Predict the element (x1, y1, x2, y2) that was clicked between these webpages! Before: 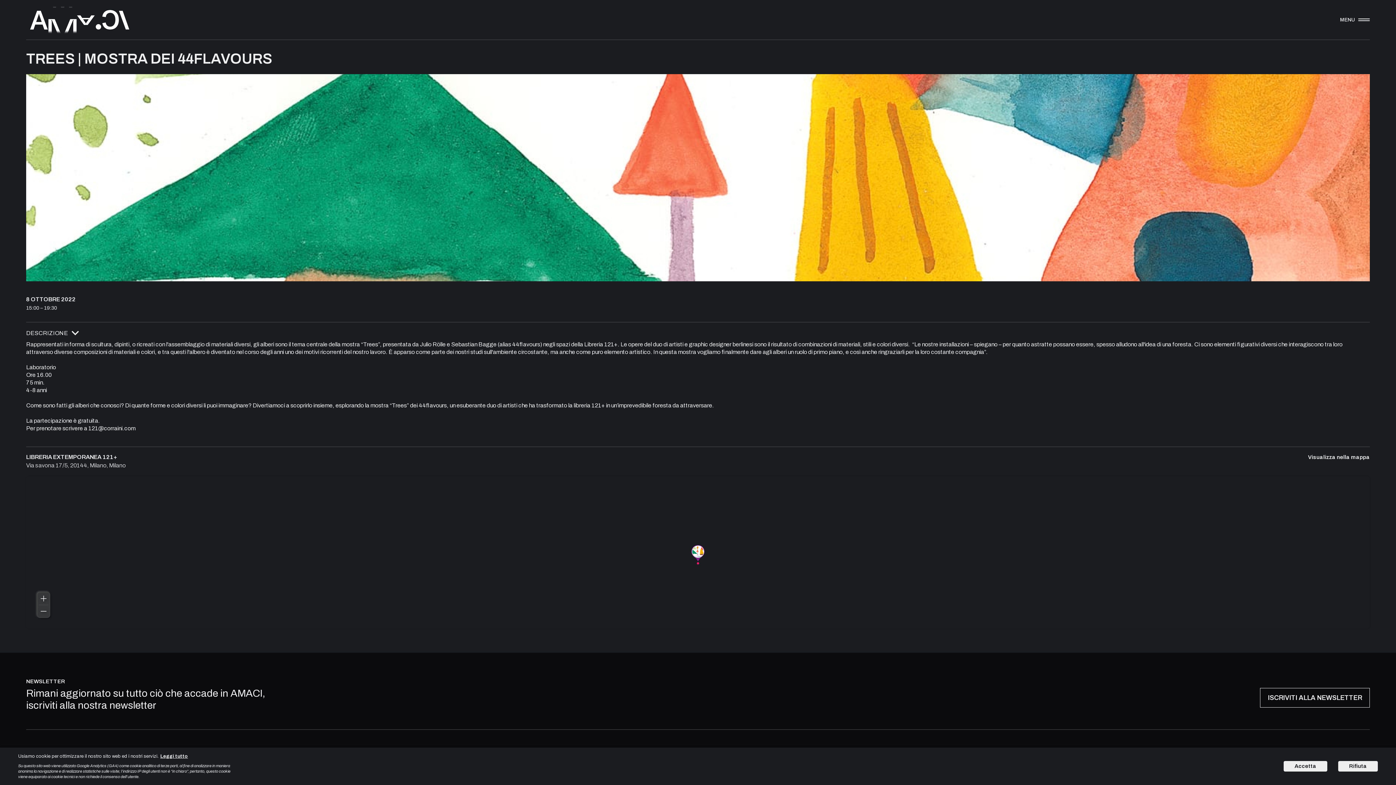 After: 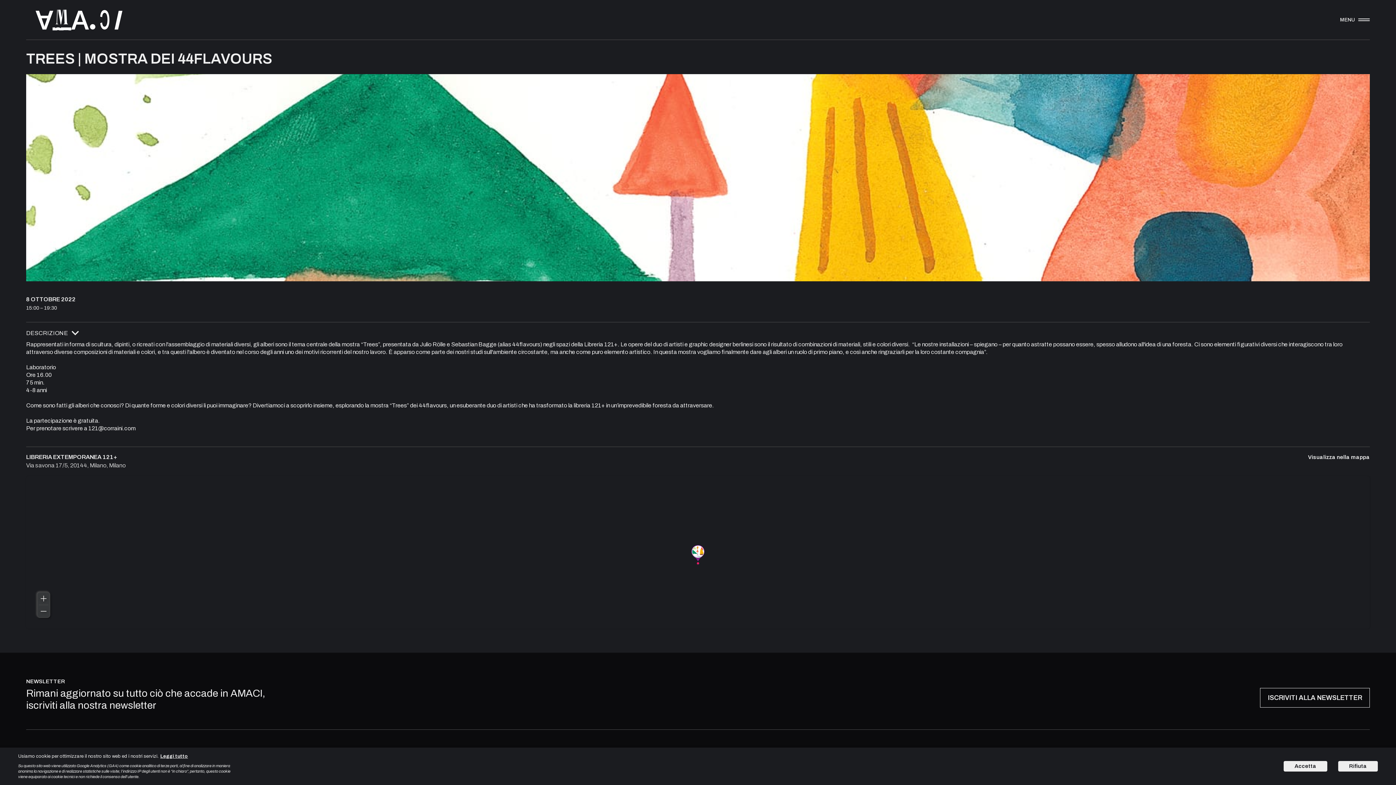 Action: bbox: (37, 605, 49, 617)